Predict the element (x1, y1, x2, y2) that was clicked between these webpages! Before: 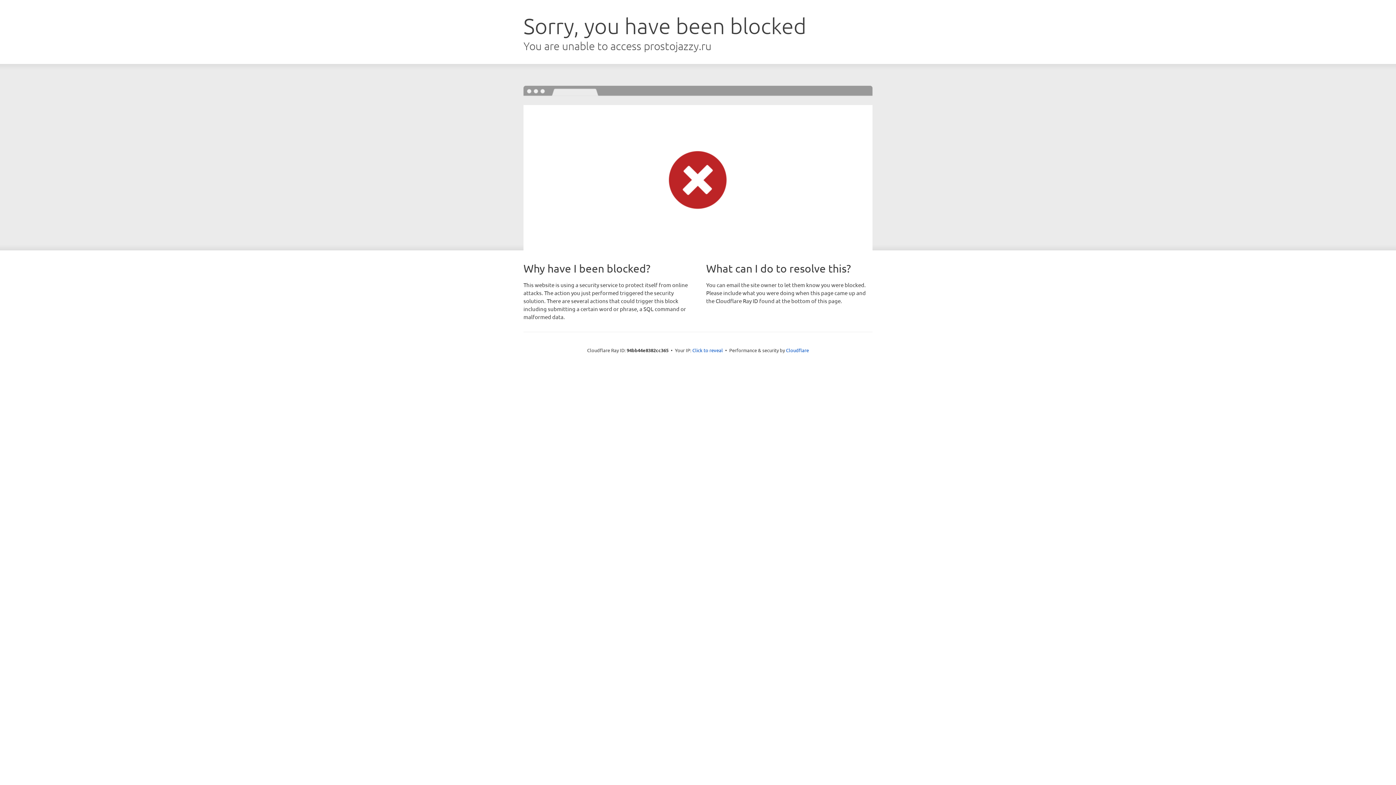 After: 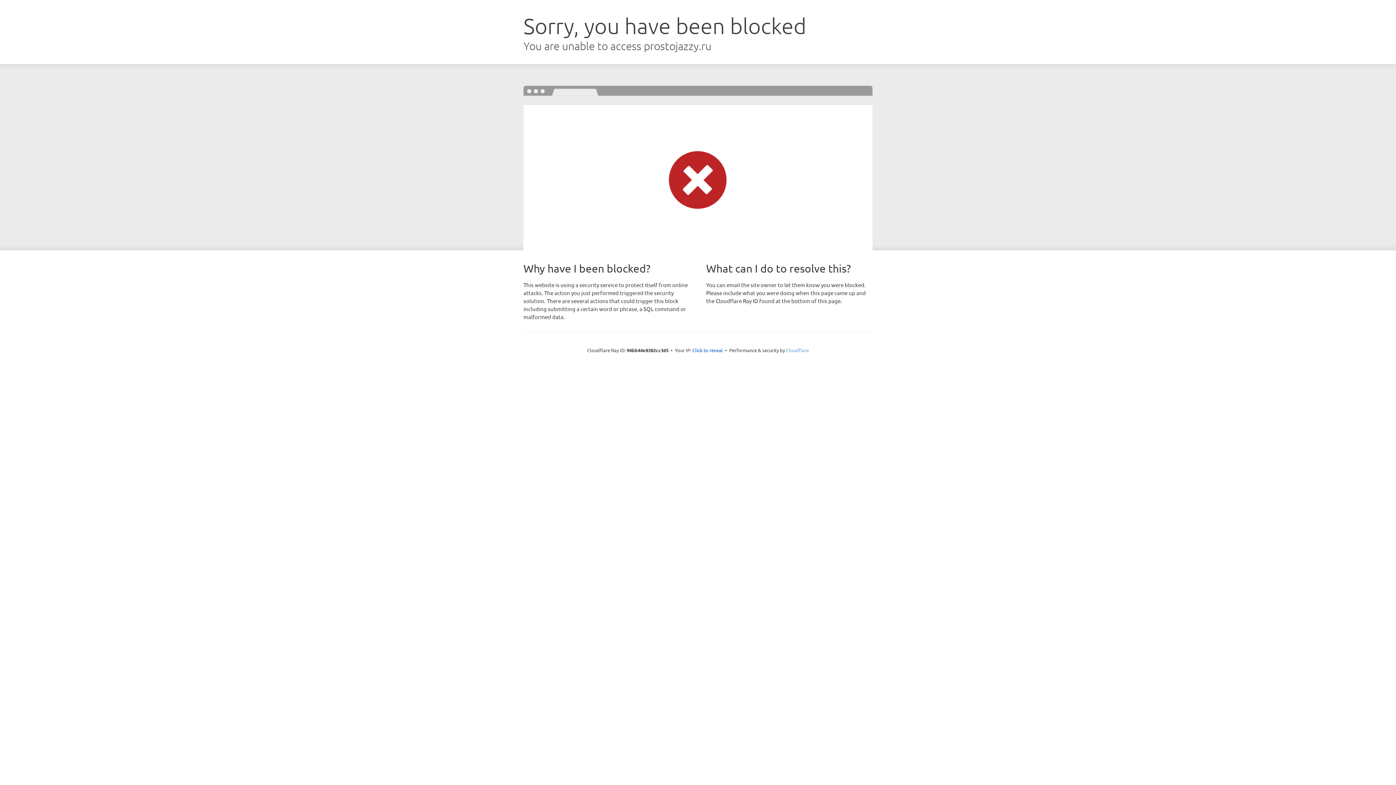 Action: label: Cloudflare bbox: (786, 347, 809, 353)